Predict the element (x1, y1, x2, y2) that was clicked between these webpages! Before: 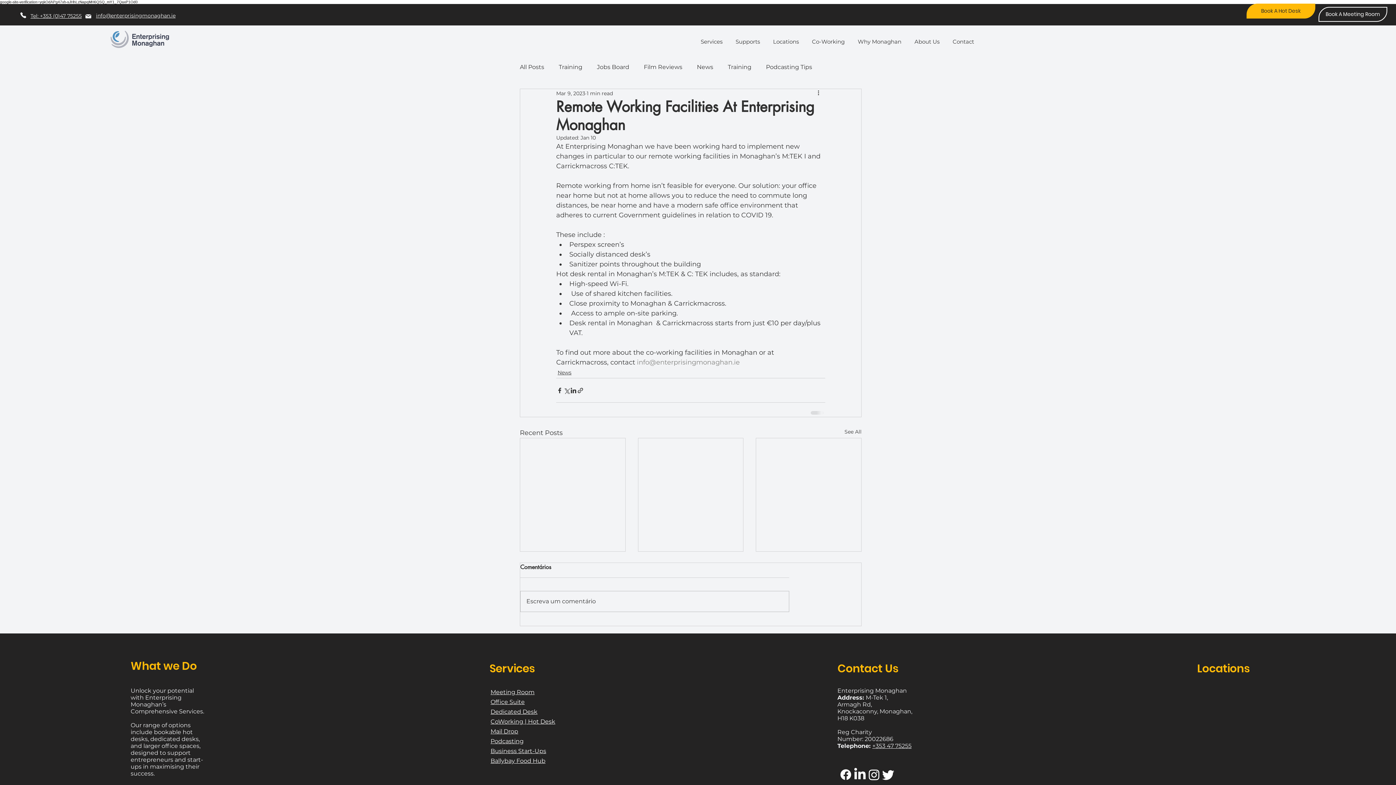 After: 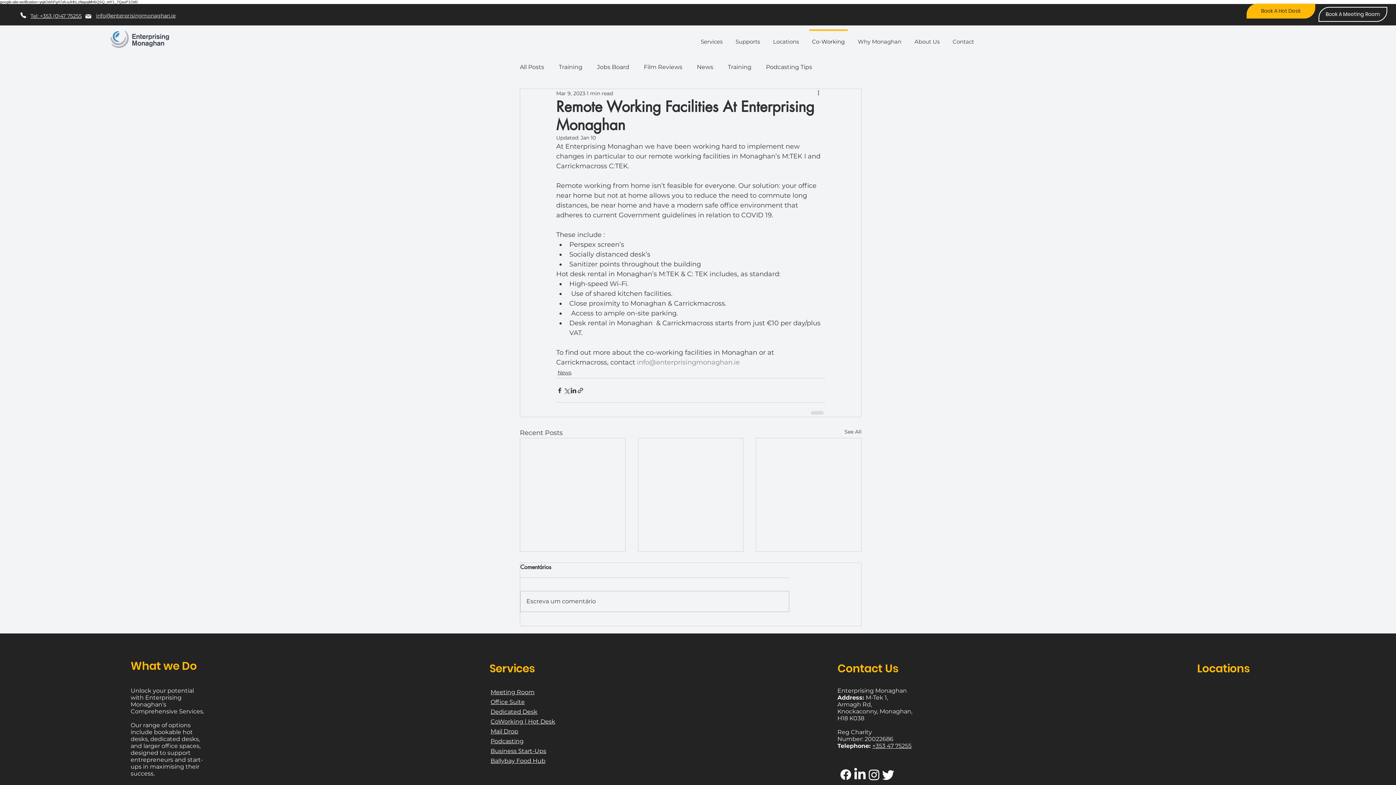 Action: label: Co-Working bbox: (805, 29, 851, 47)